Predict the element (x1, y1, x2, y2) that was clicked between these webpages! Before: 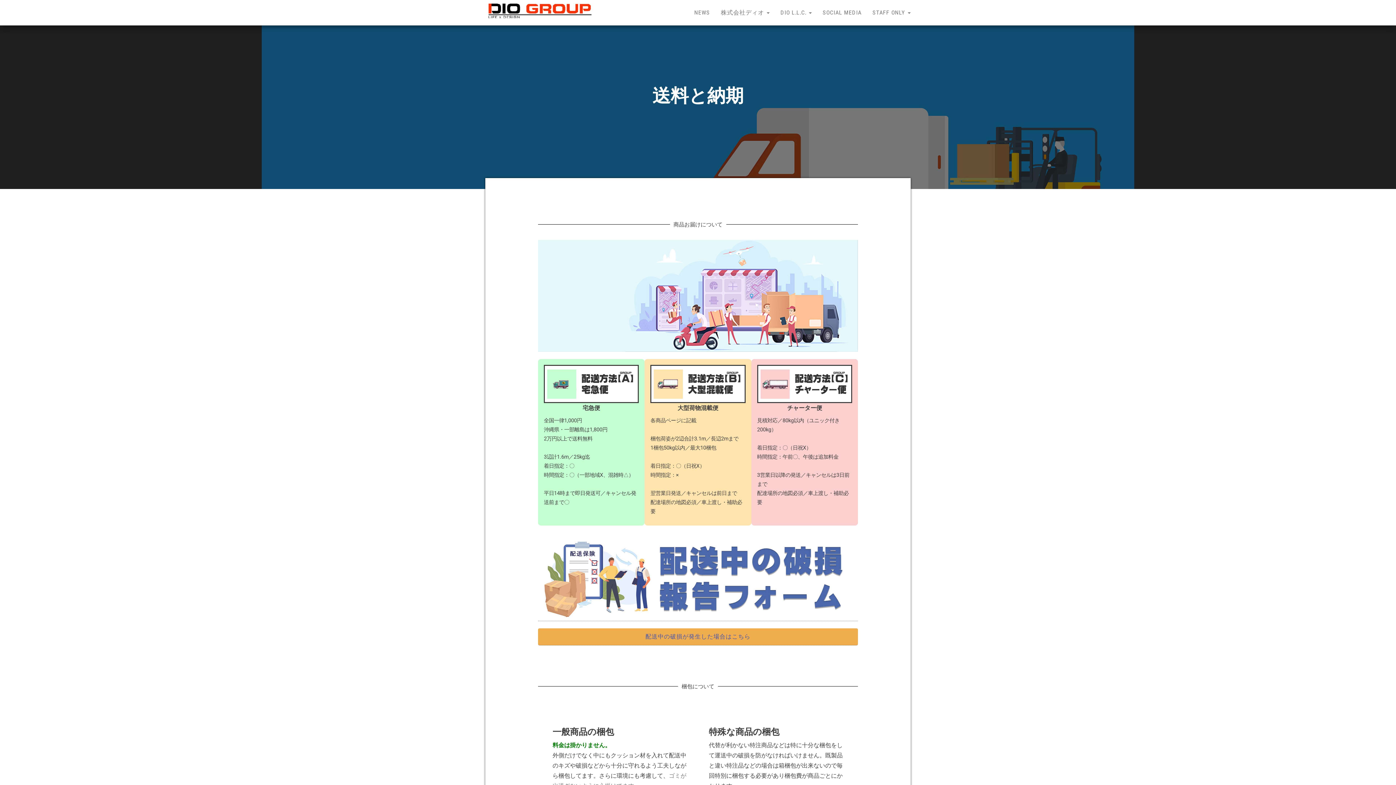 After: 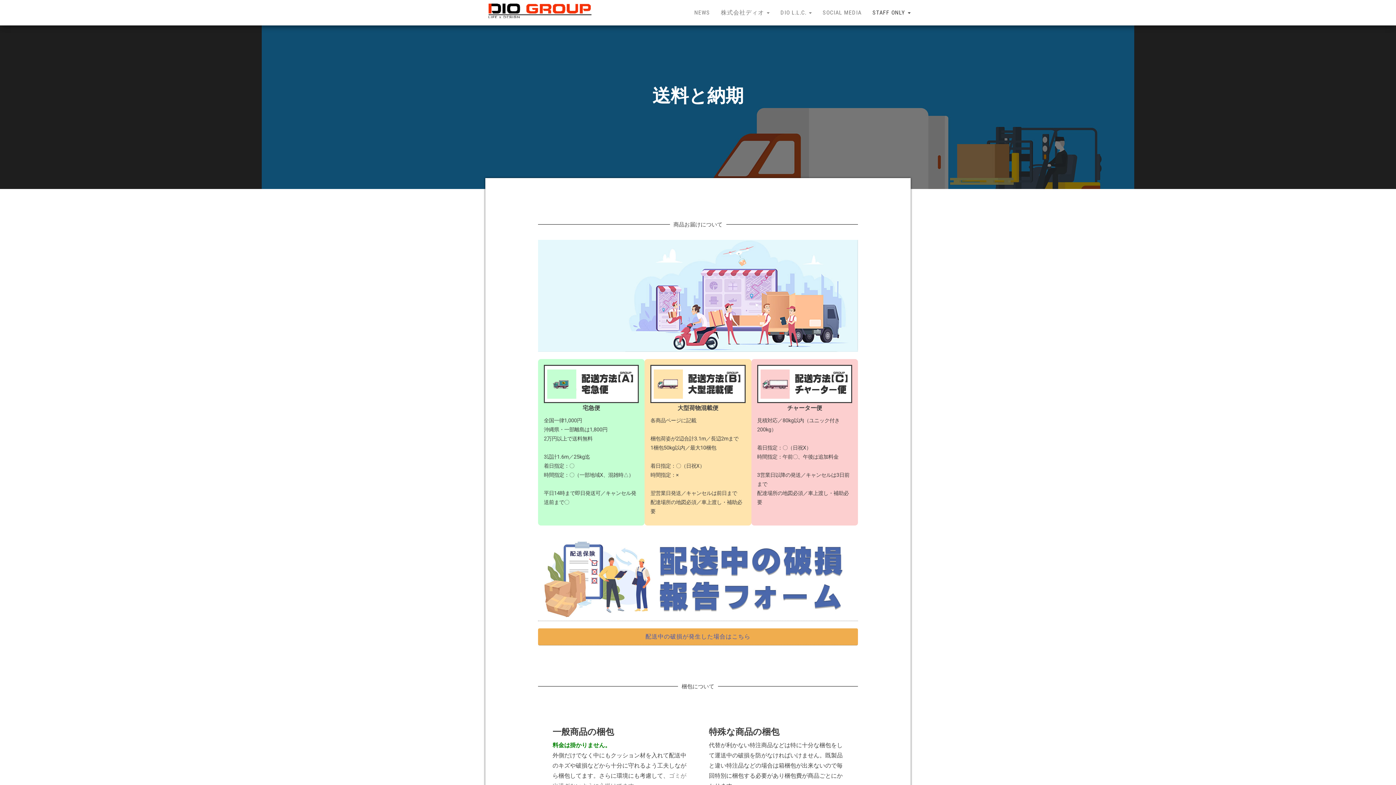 Action: bbox: (867, 0, 916, 25) label: STAFF ONLY 